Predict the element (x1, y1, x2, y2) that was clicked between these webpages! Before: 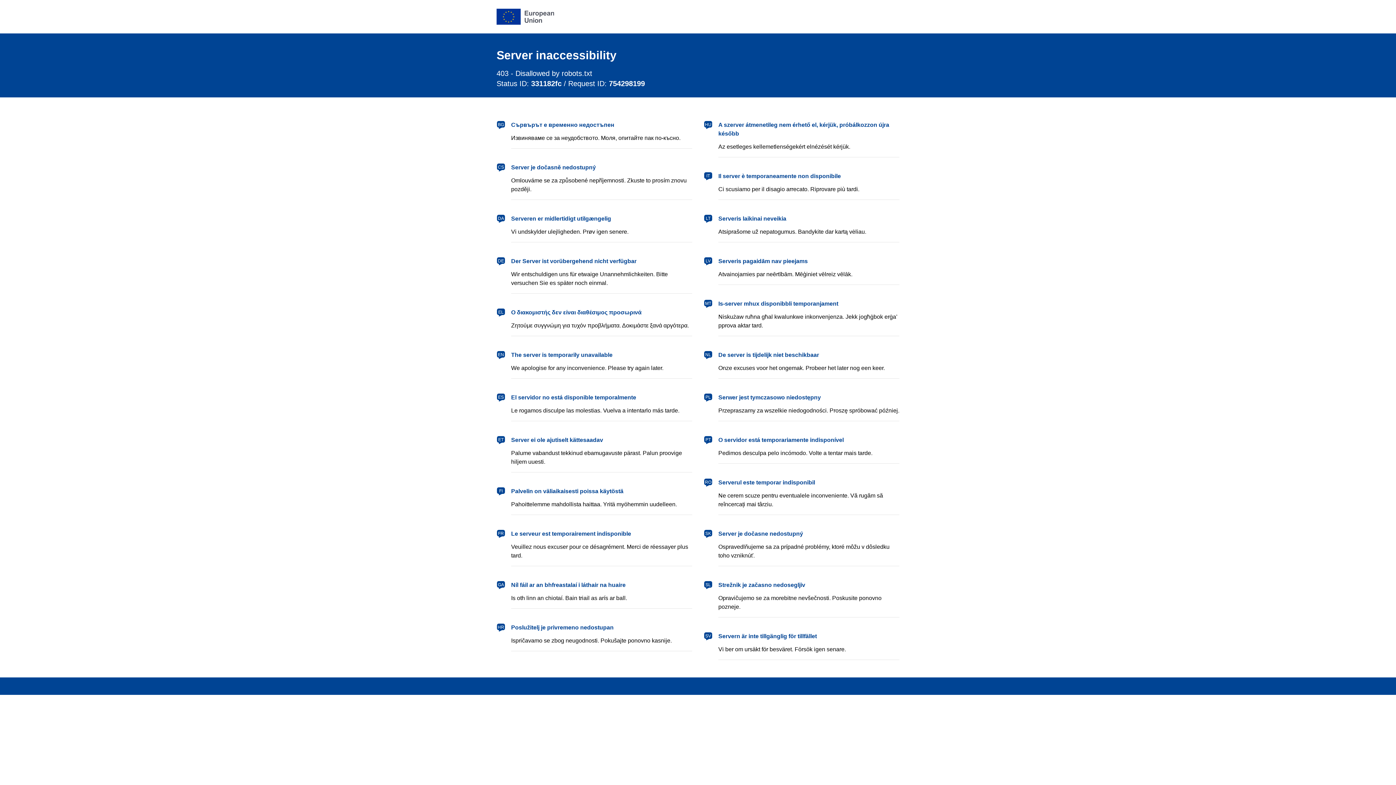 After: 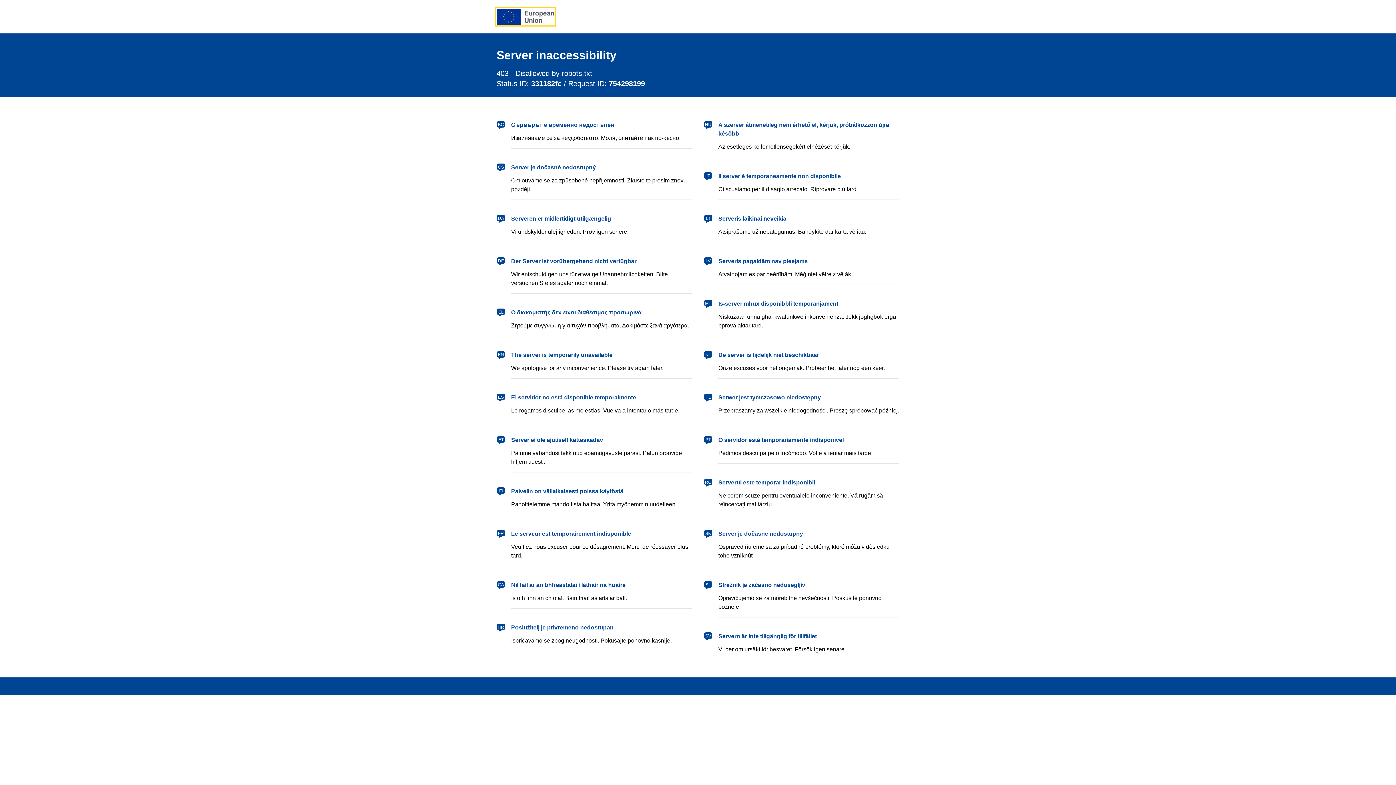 Action: label: European Union bbox: (496, 8, 554, 24)